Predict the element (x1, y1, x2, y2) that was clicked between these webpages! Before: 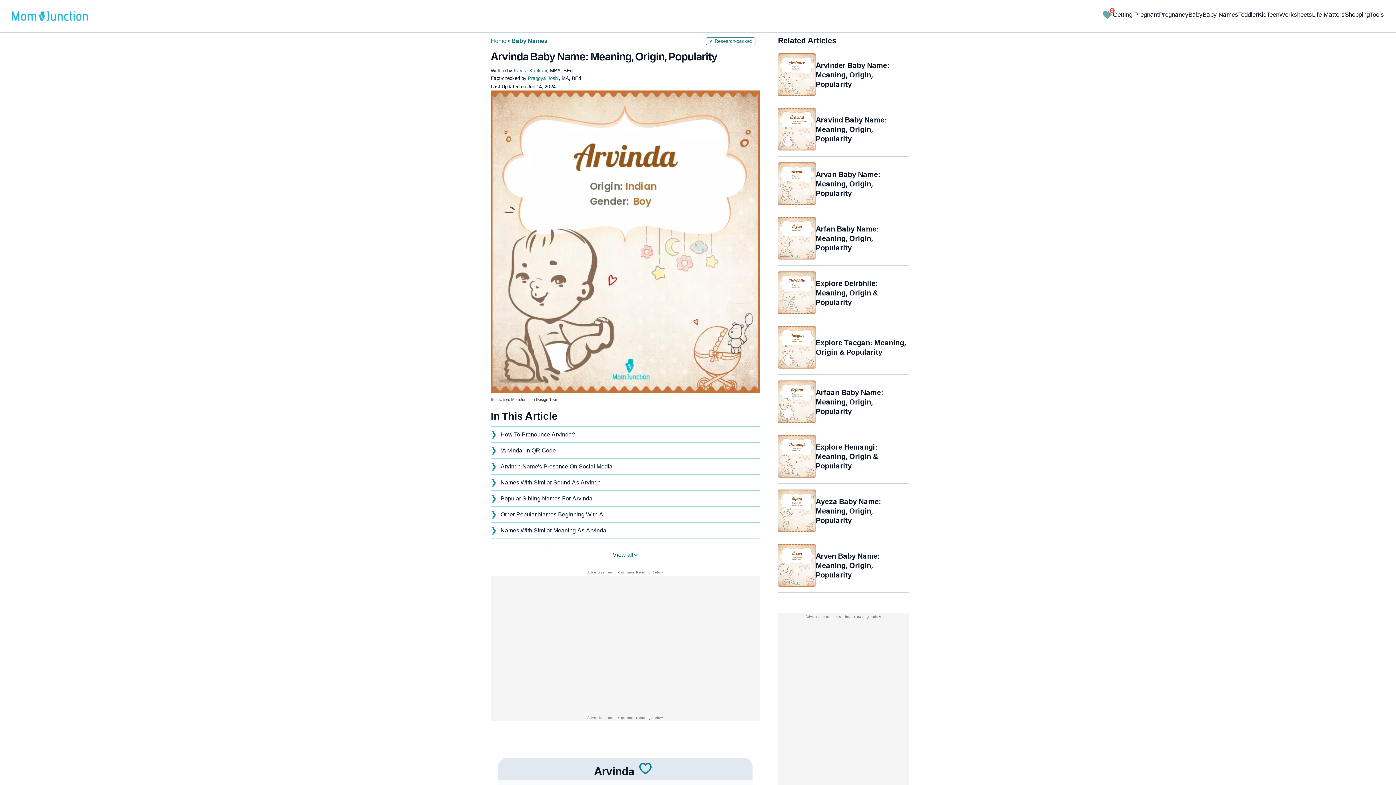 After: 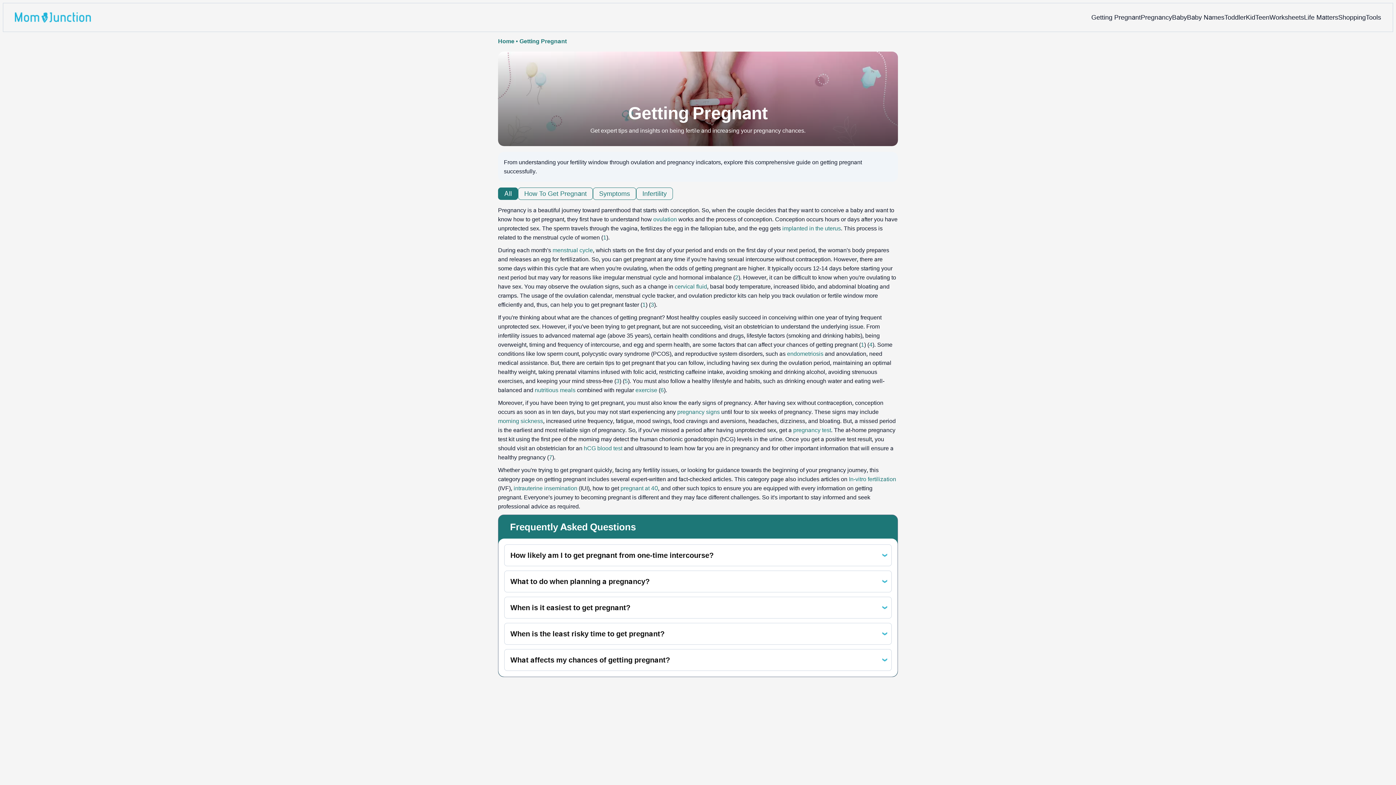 Action: label: Getting Pregnant bbox: (1113, 3, 1159, 25)